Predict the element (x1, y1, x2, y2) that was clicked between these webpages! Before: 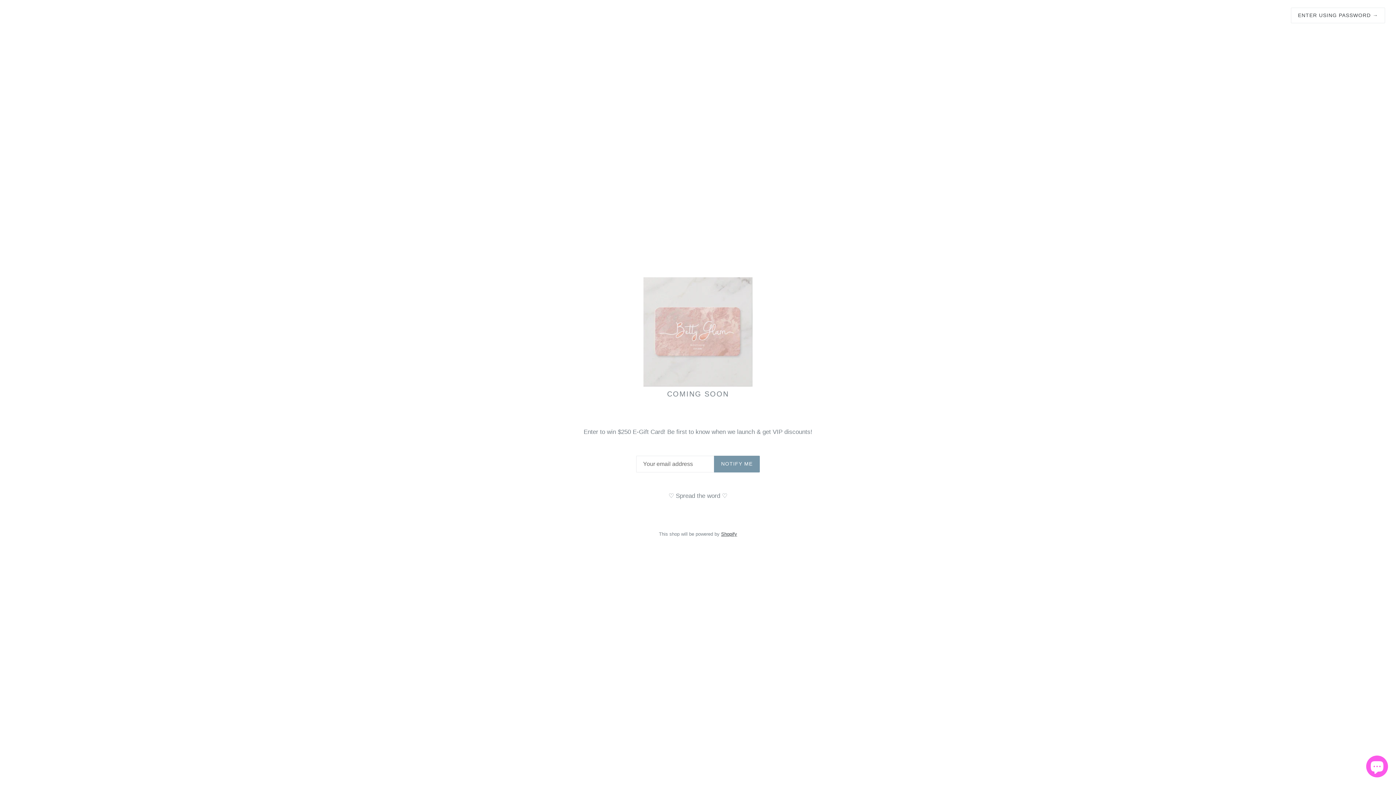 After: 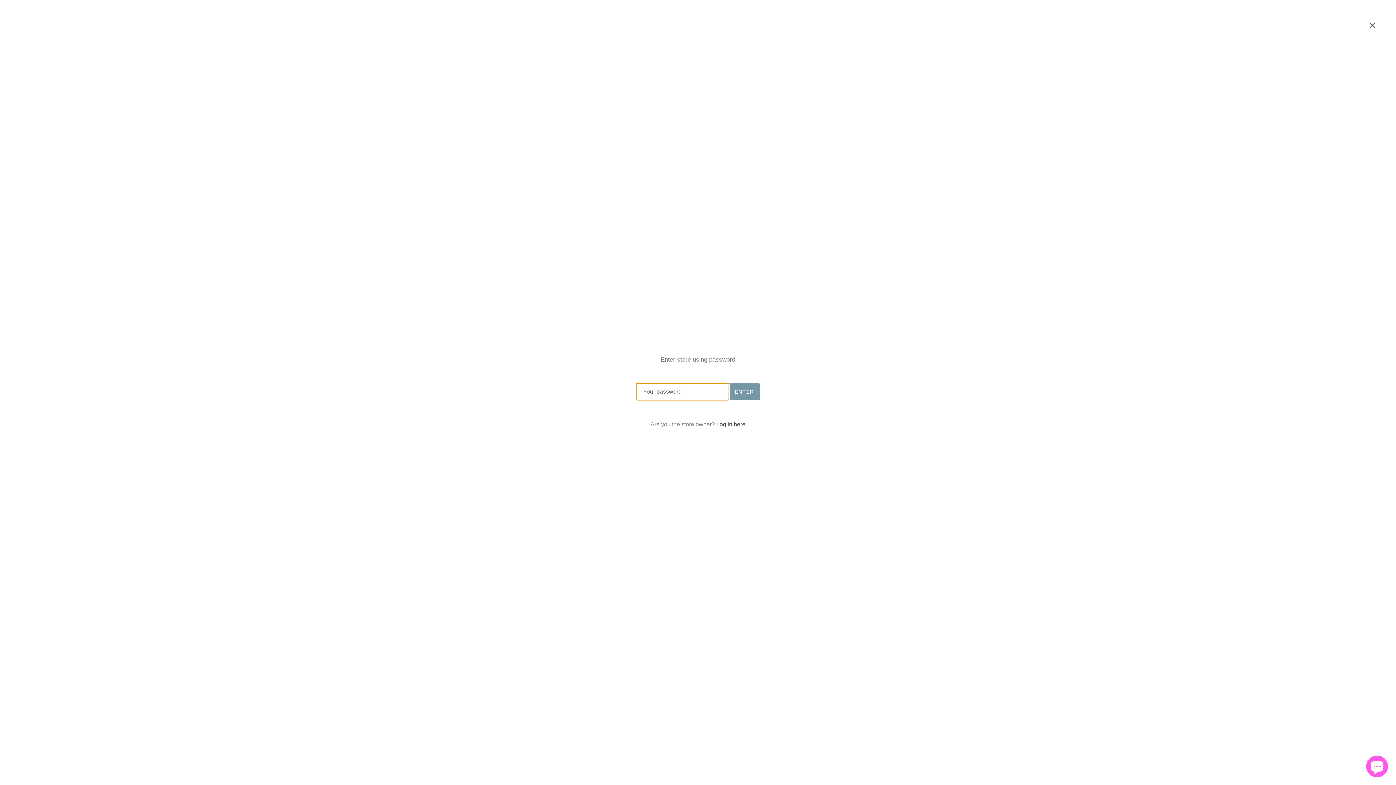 Action: label: ENTER USING PASSWORD → bbox: (1291, 7, 1385, 23)